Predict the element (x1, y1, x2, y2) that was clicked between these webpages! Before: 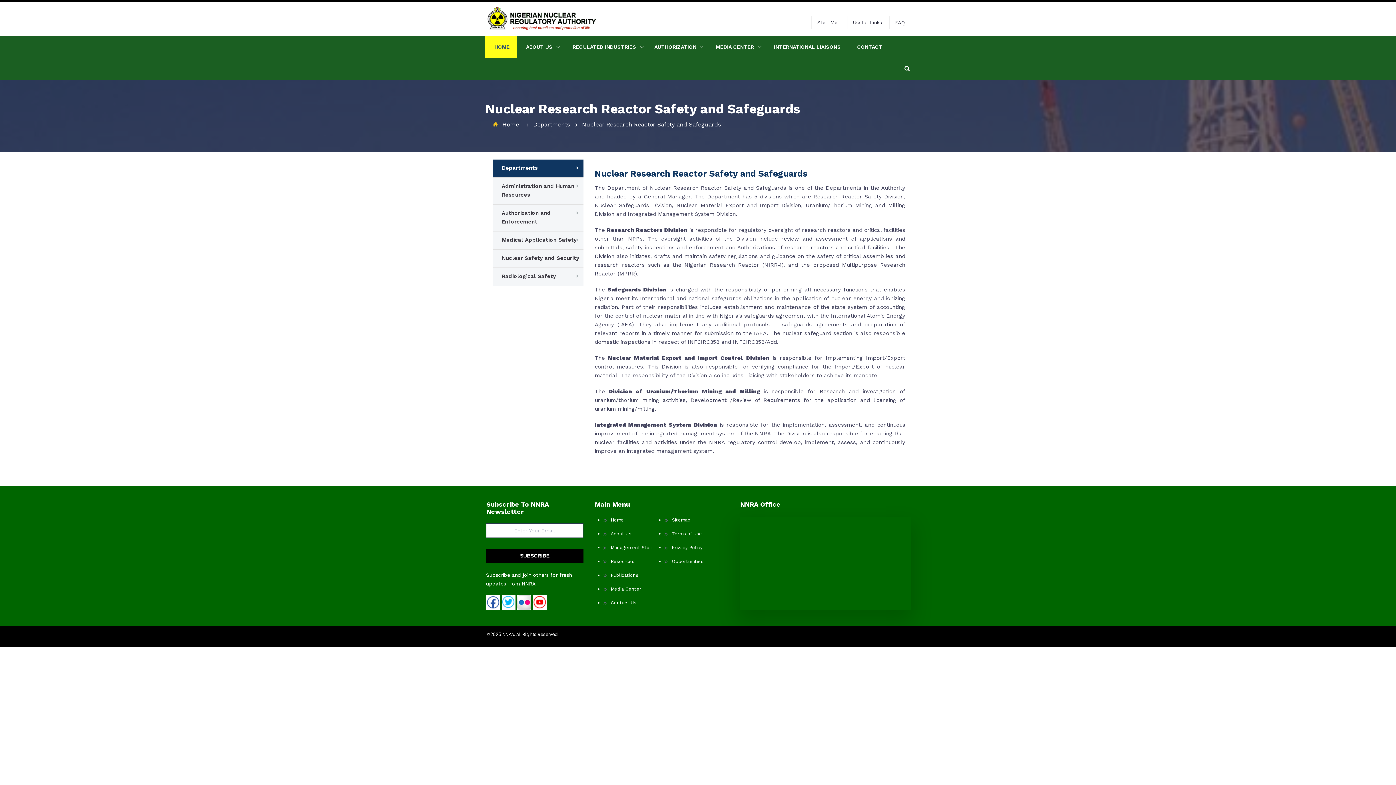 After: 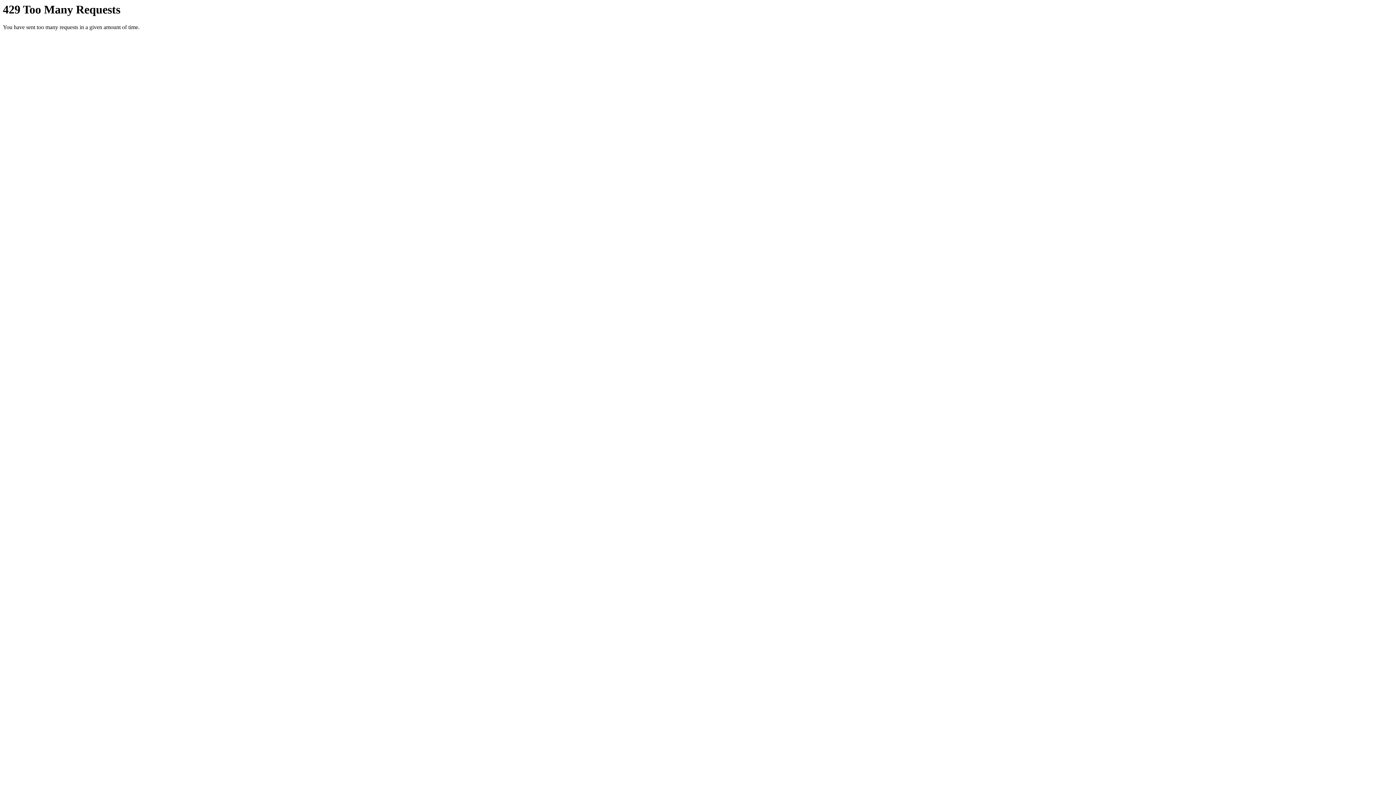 Action: bbox: (517, 599, 531, 605)